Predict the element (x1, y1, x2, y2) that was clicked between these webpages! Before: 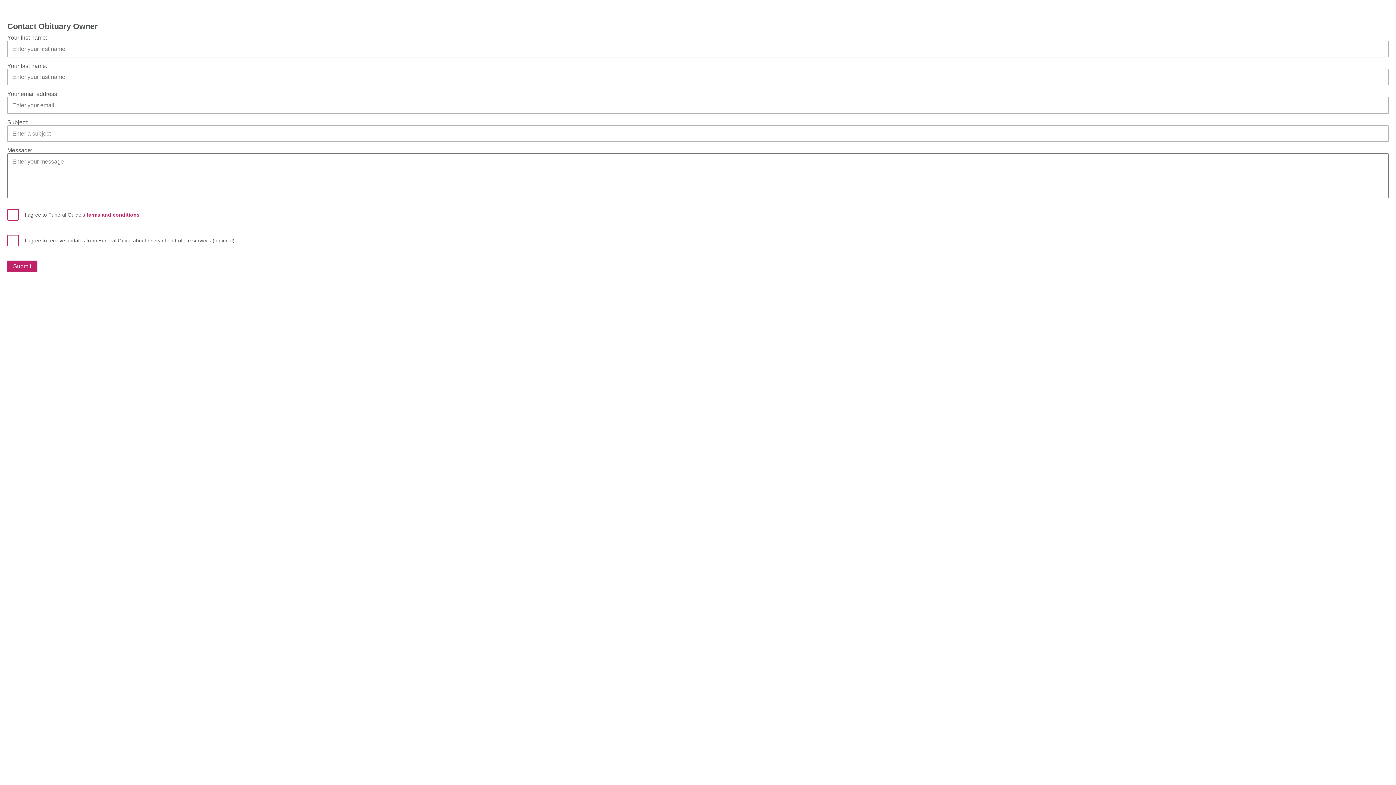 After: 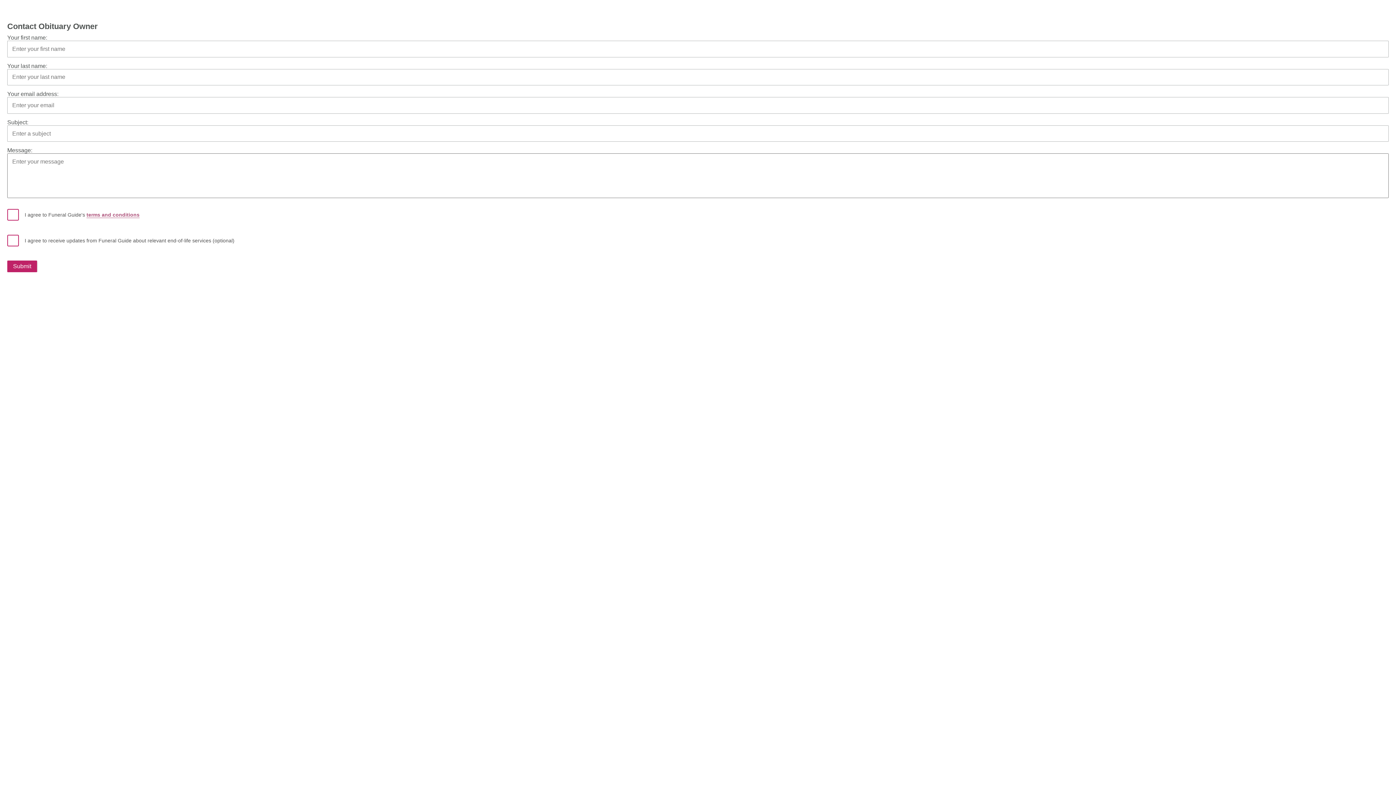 Action: label: terms and conditions bbox: (86, 211, 139, 218)